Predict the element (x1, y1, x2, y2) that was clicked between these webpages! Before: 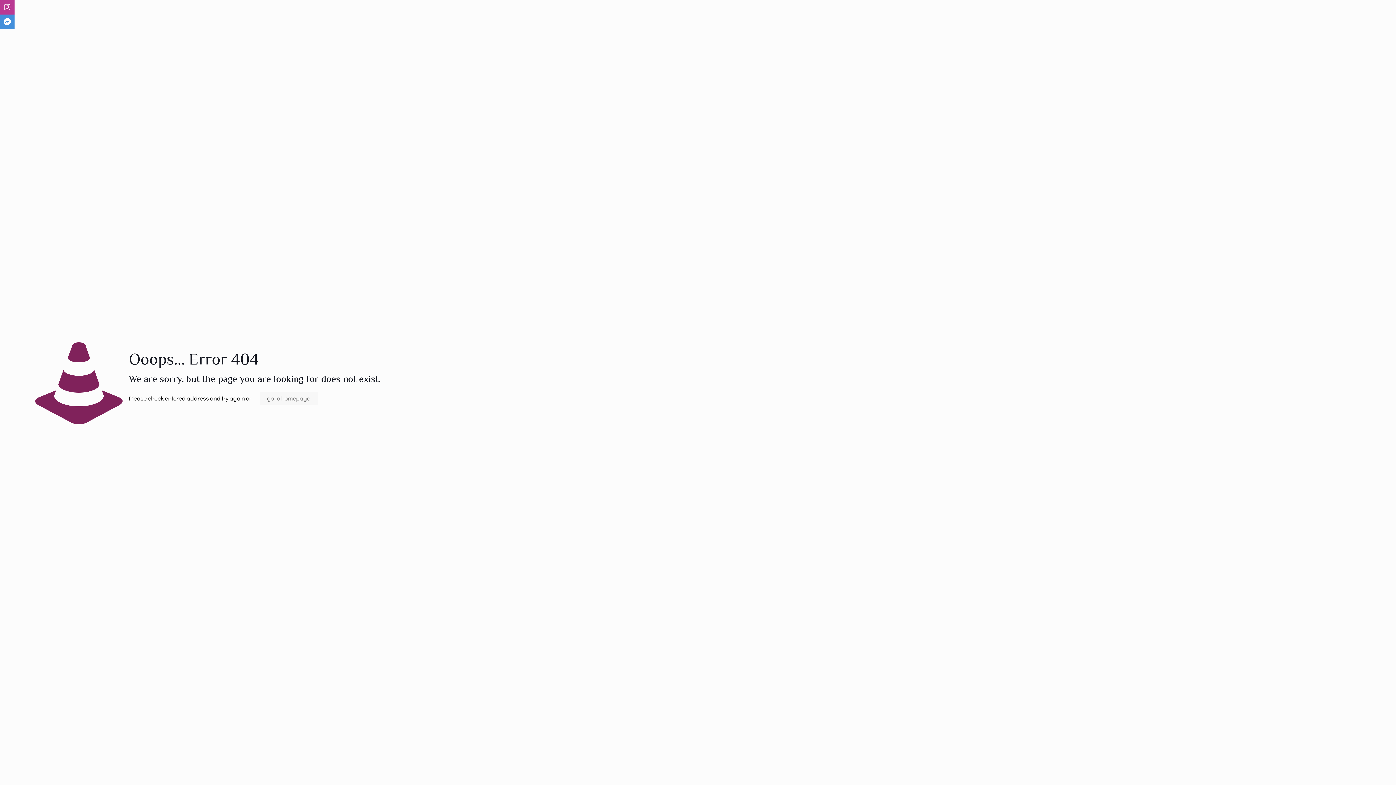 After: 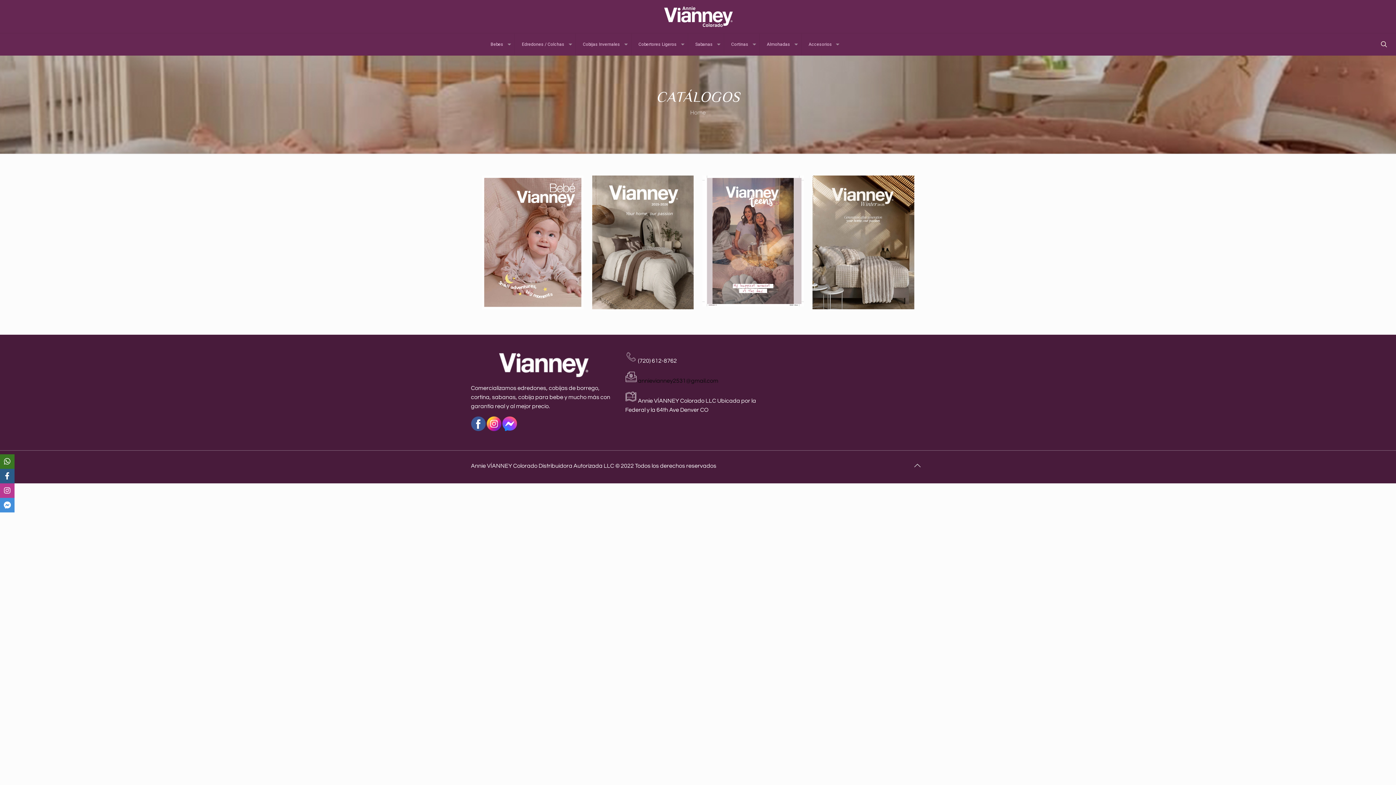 Action: label: go to homepage bbox: (259, 392, 317, 405)